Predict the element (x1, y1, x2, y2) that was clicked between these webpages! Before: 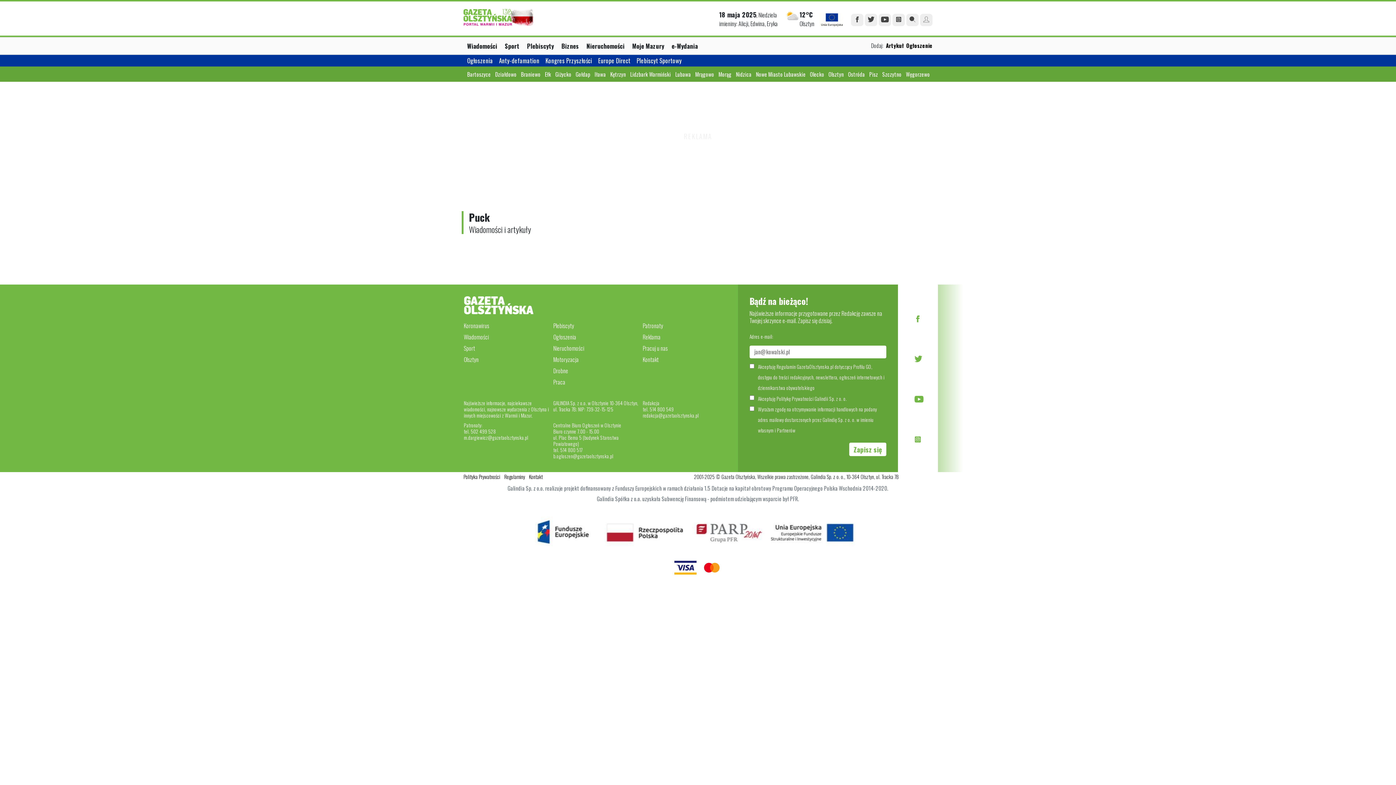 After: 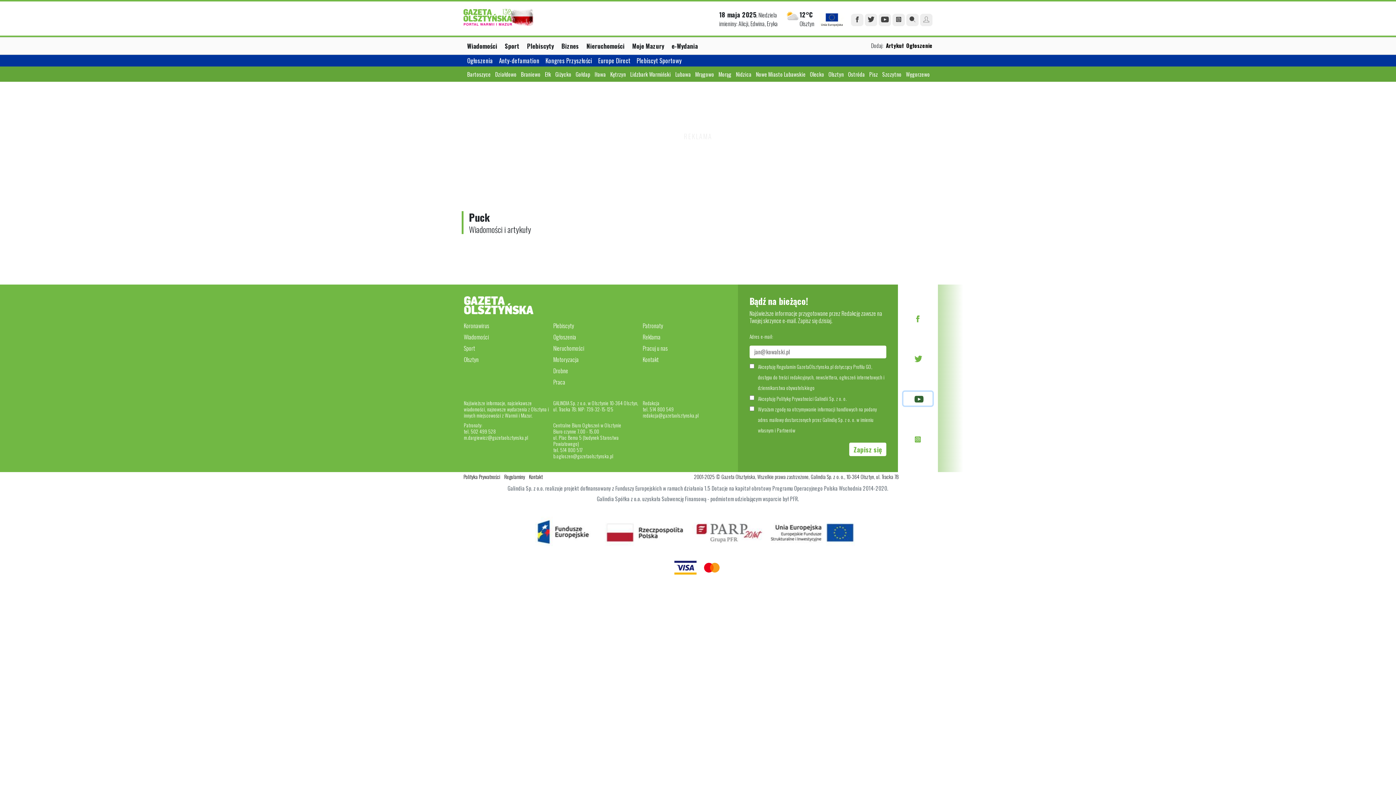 Action: bbox: (903, 392, 932, 405)